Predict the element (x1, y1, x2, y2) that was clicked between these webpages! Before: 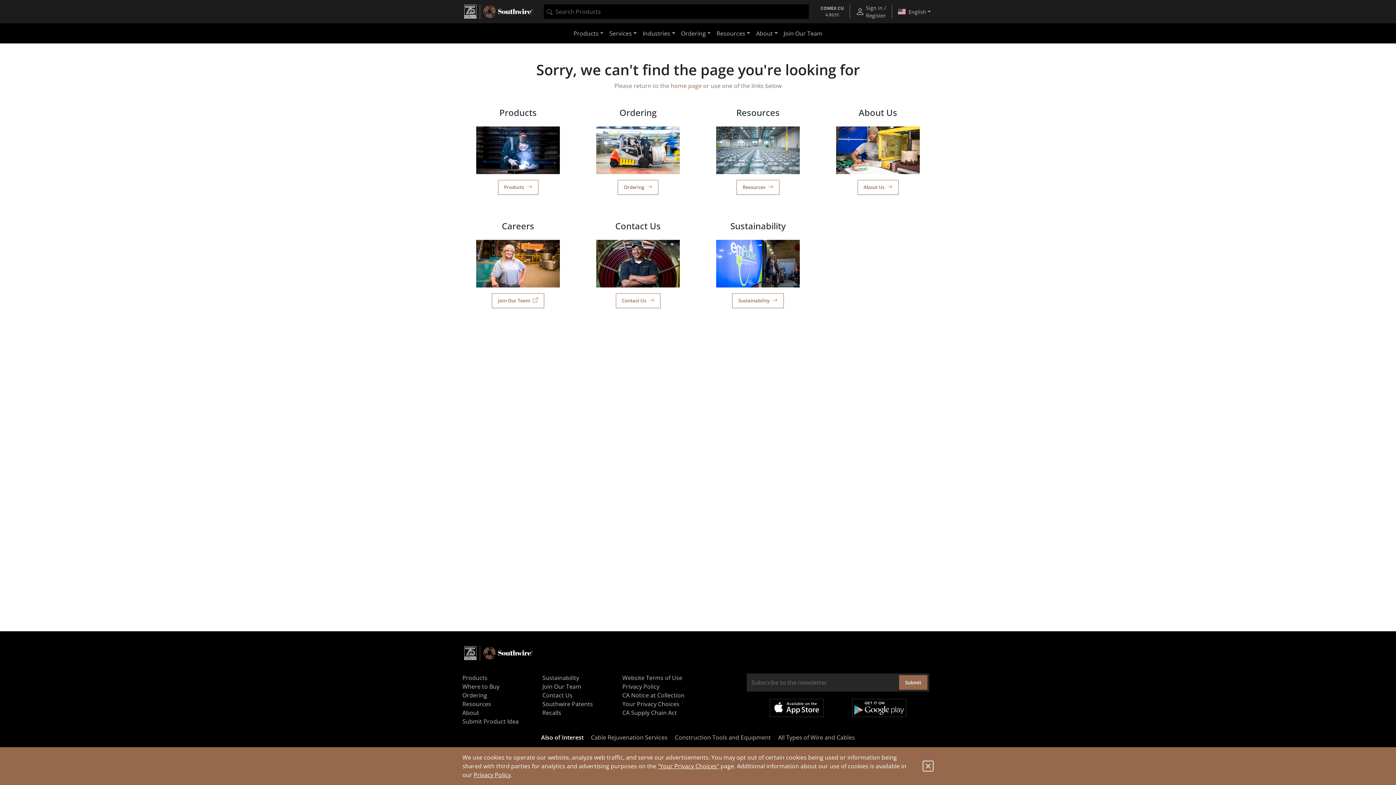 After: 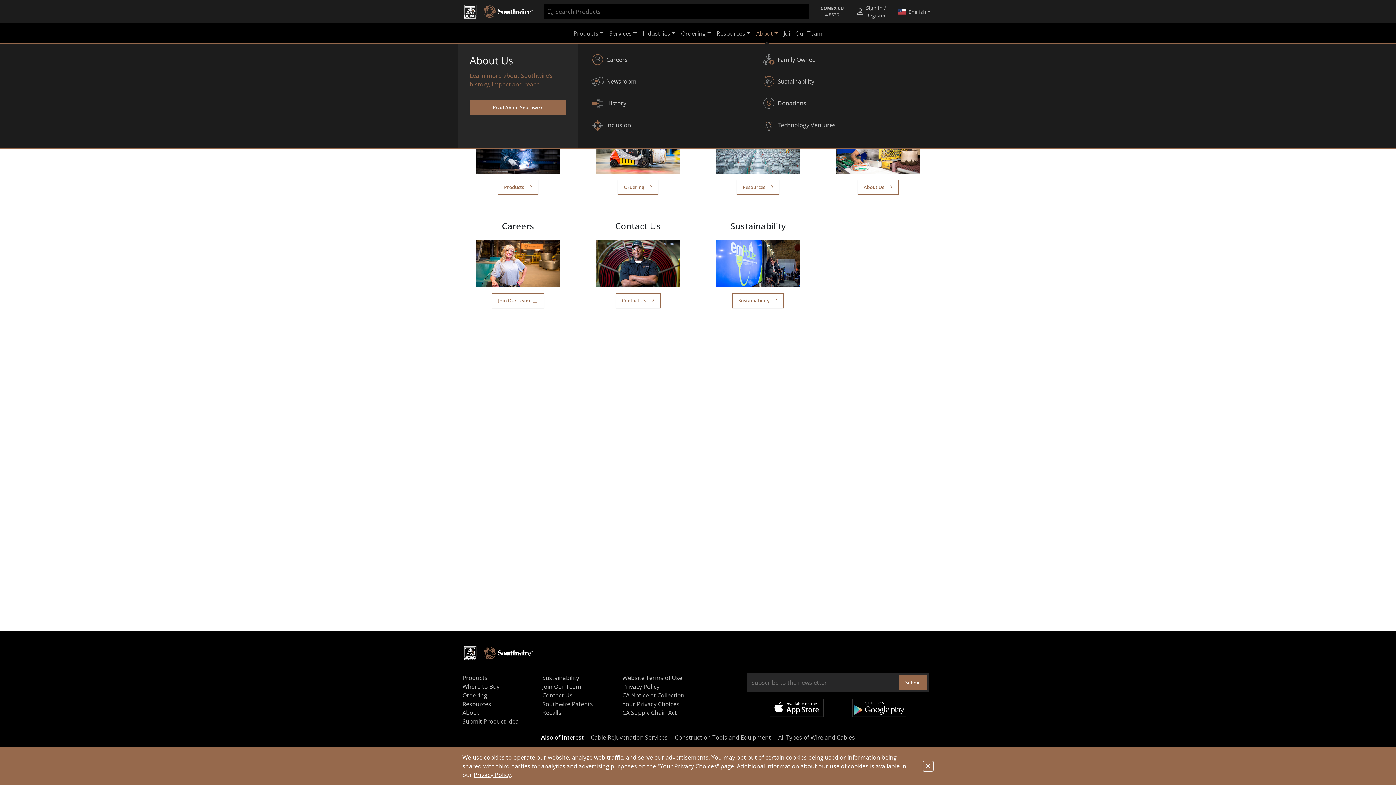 Action: label: About bbox: (753, 26, 780, 40)